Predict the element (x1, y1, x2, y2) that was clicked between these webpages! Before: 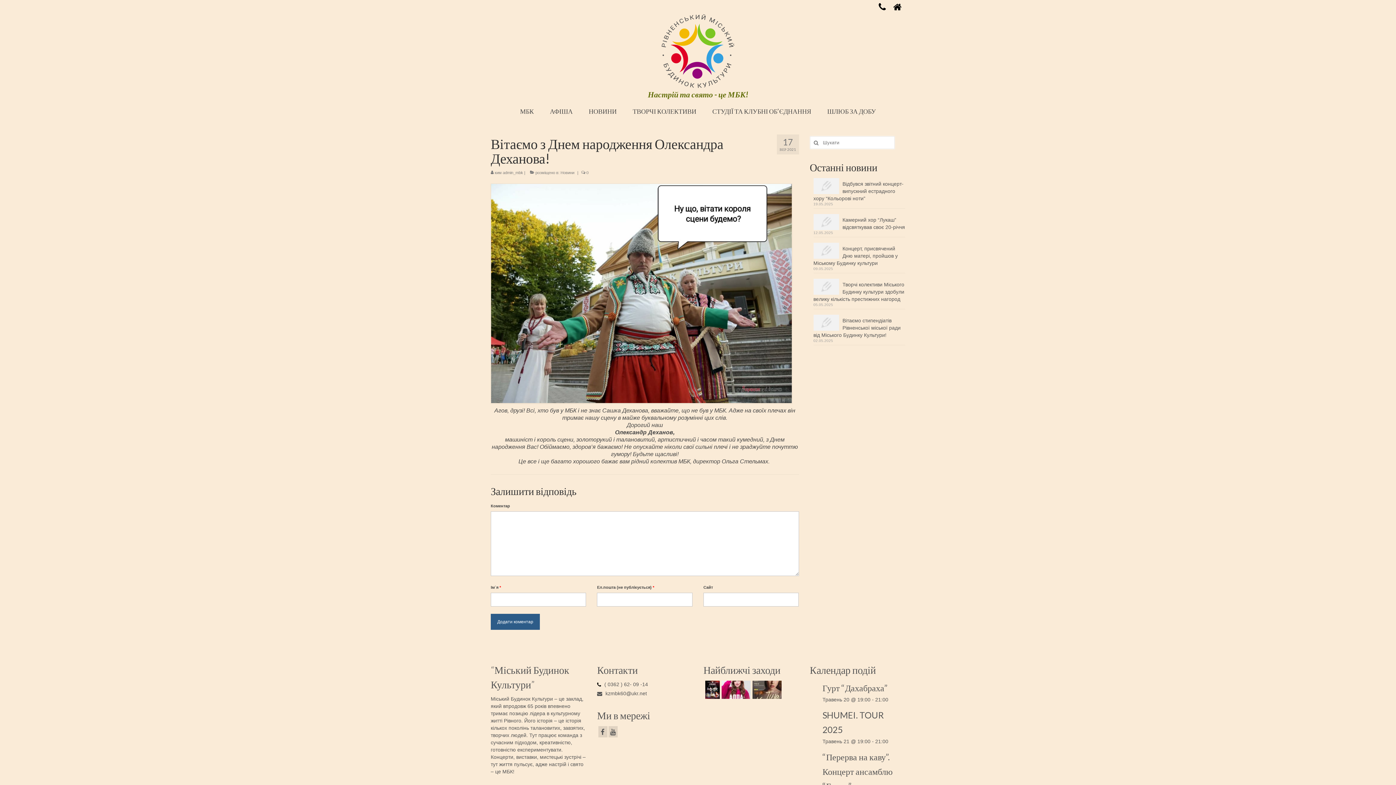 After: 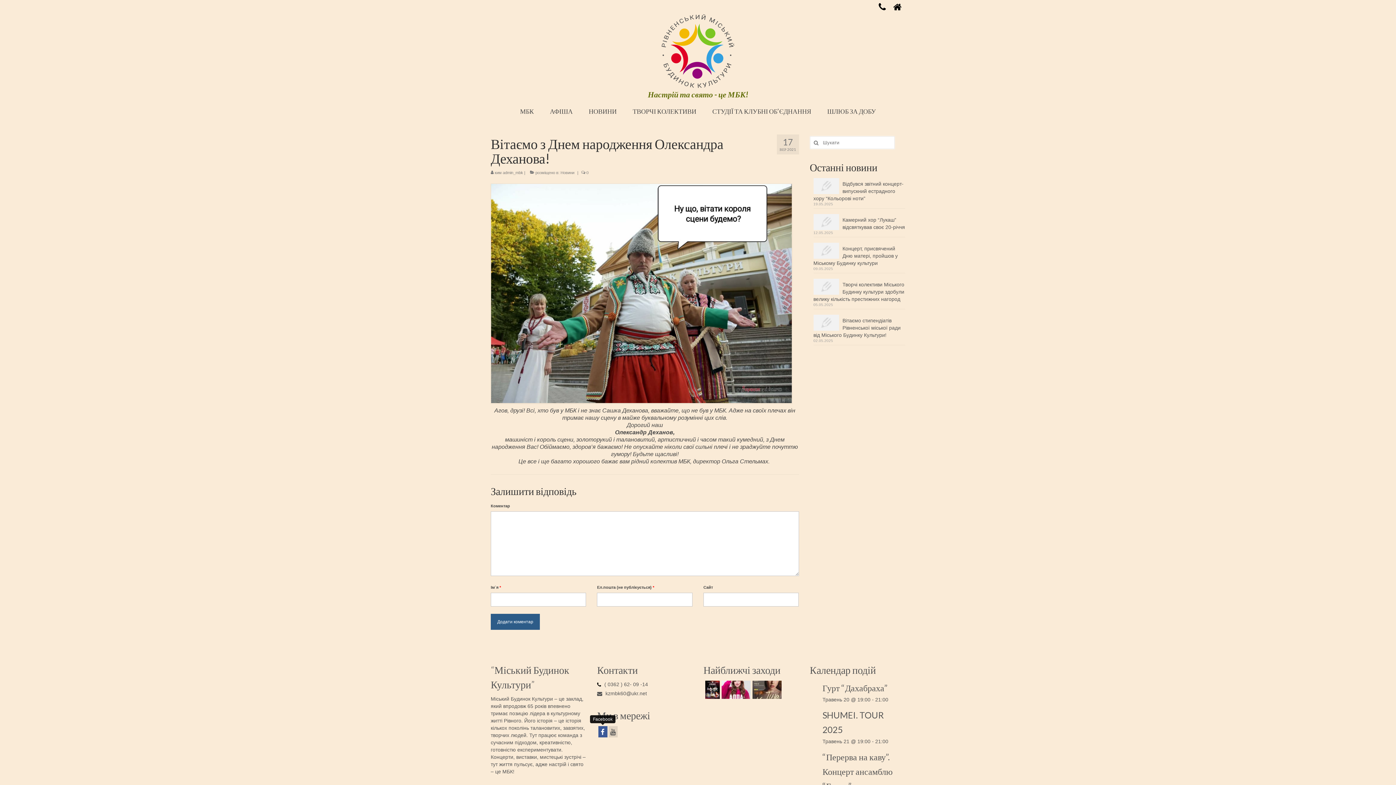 Action: bbox: (598, 726, 607, 737)